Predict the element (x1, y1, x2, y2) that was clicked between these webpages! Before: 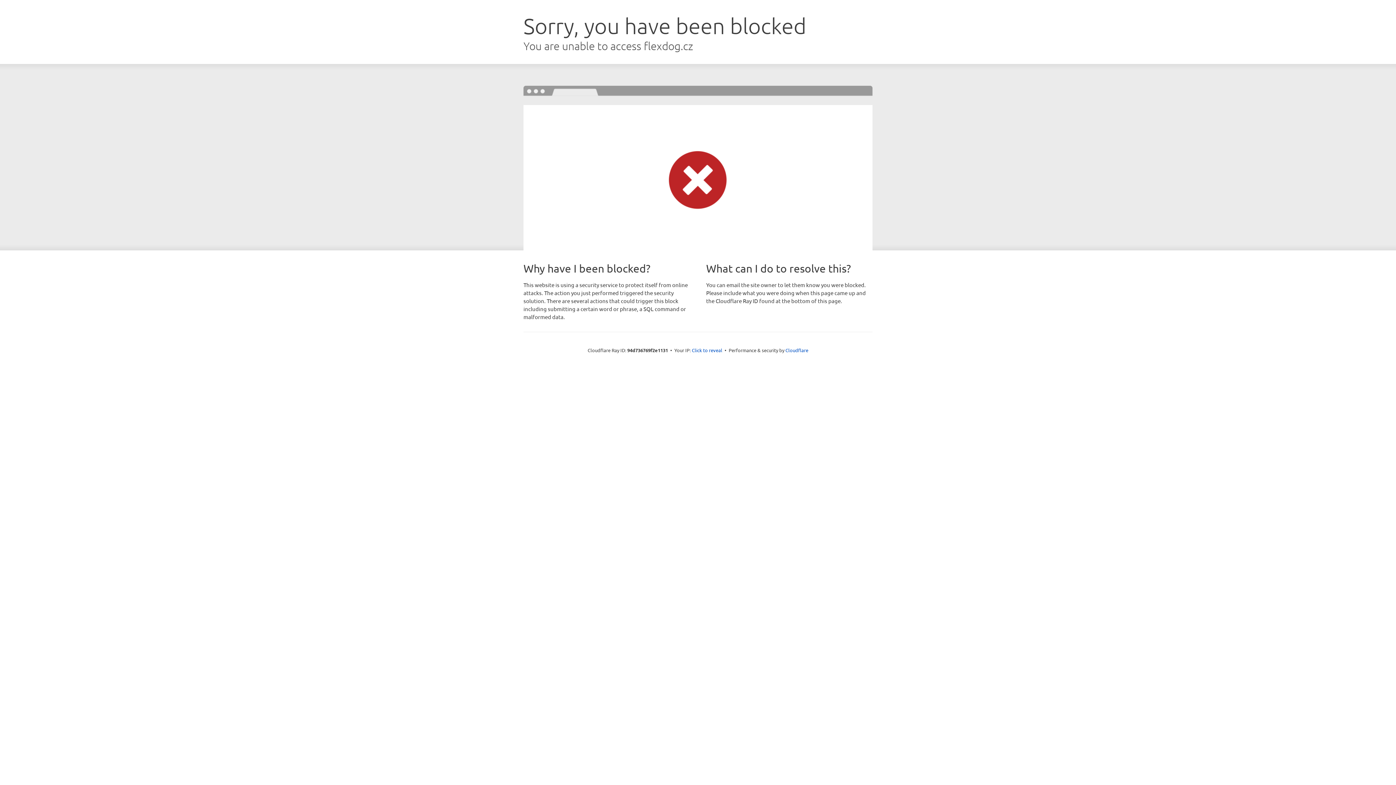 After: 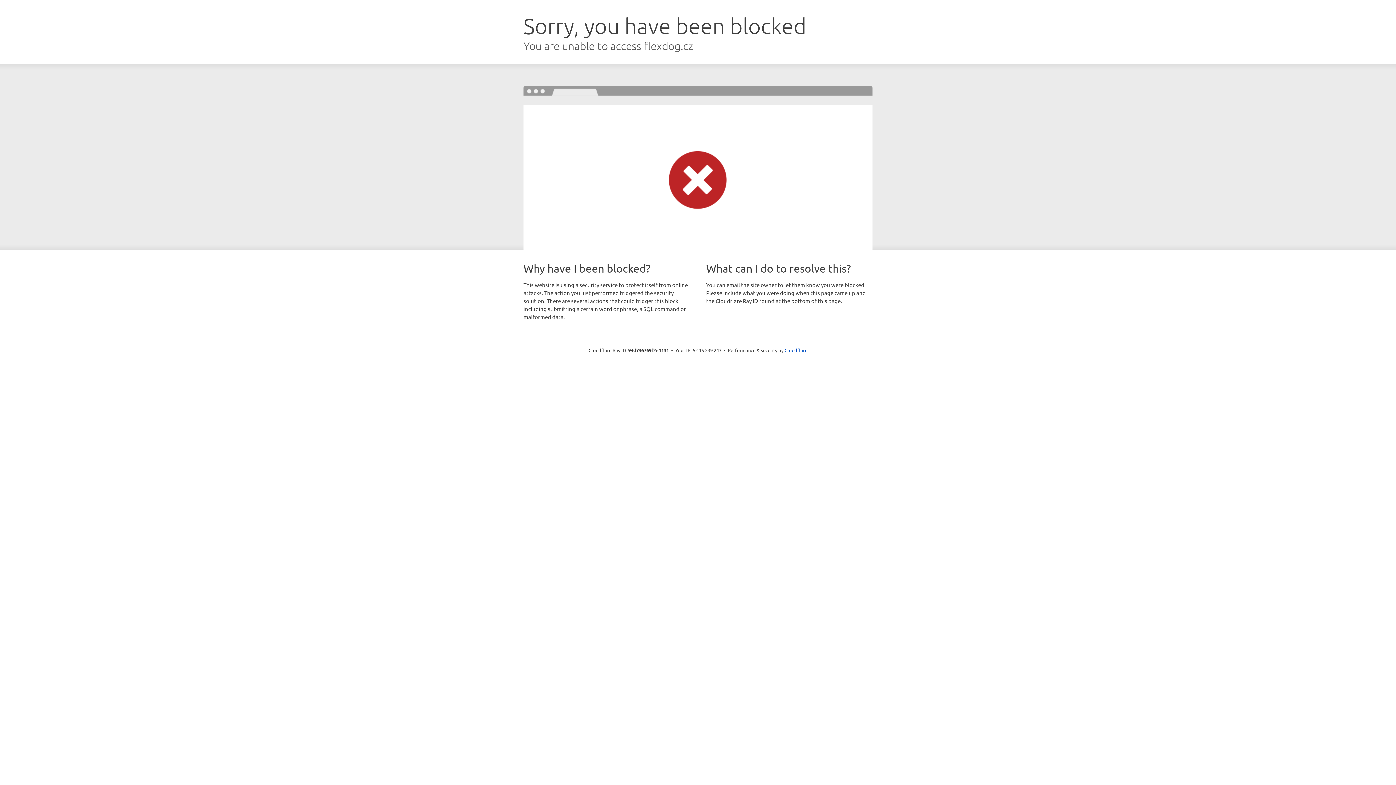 Action: label: Click to reveal bbox: (692, 346, 722, 353)